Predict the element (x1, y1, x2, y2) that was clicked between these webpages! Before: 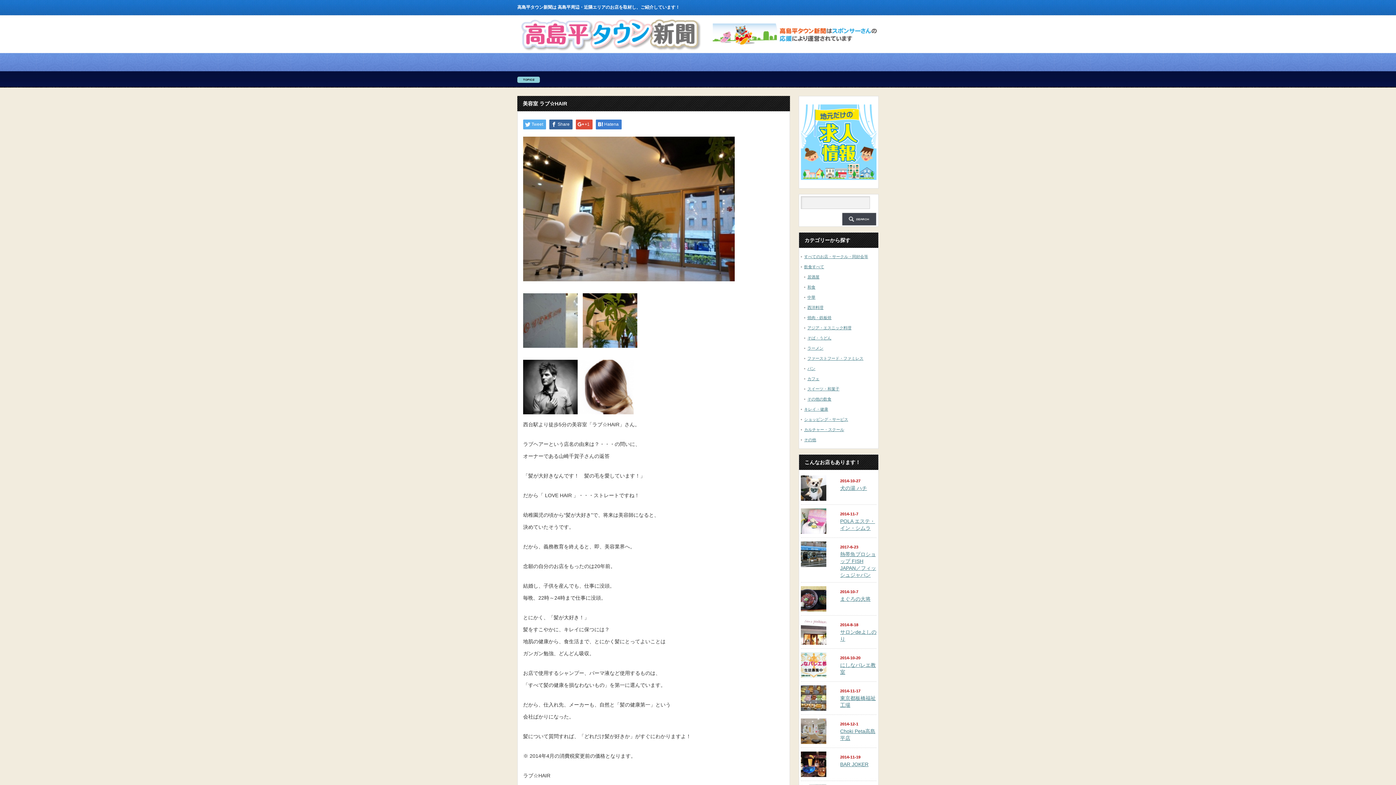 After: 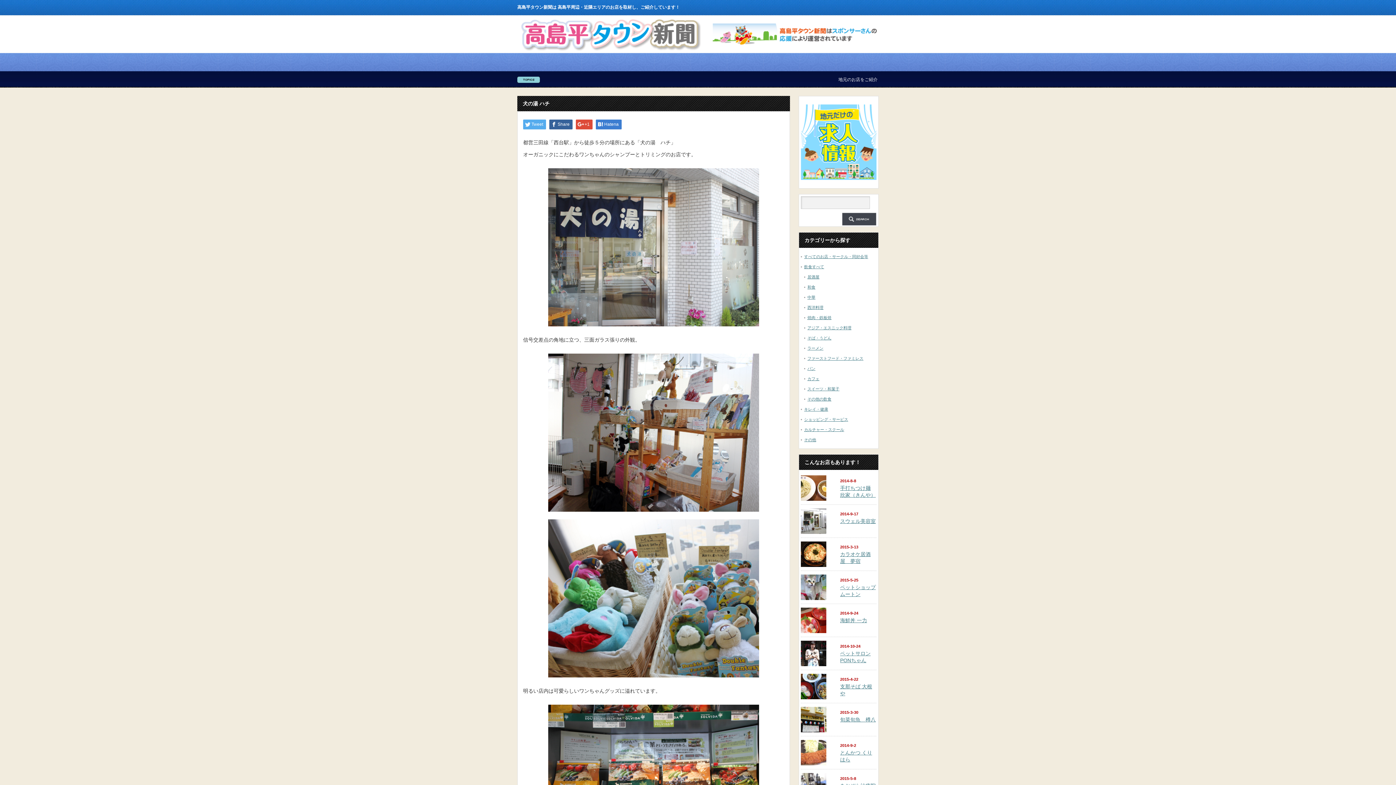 Action: label: 犬の湯 ハチ bbox: (840, 485, 867, 491)